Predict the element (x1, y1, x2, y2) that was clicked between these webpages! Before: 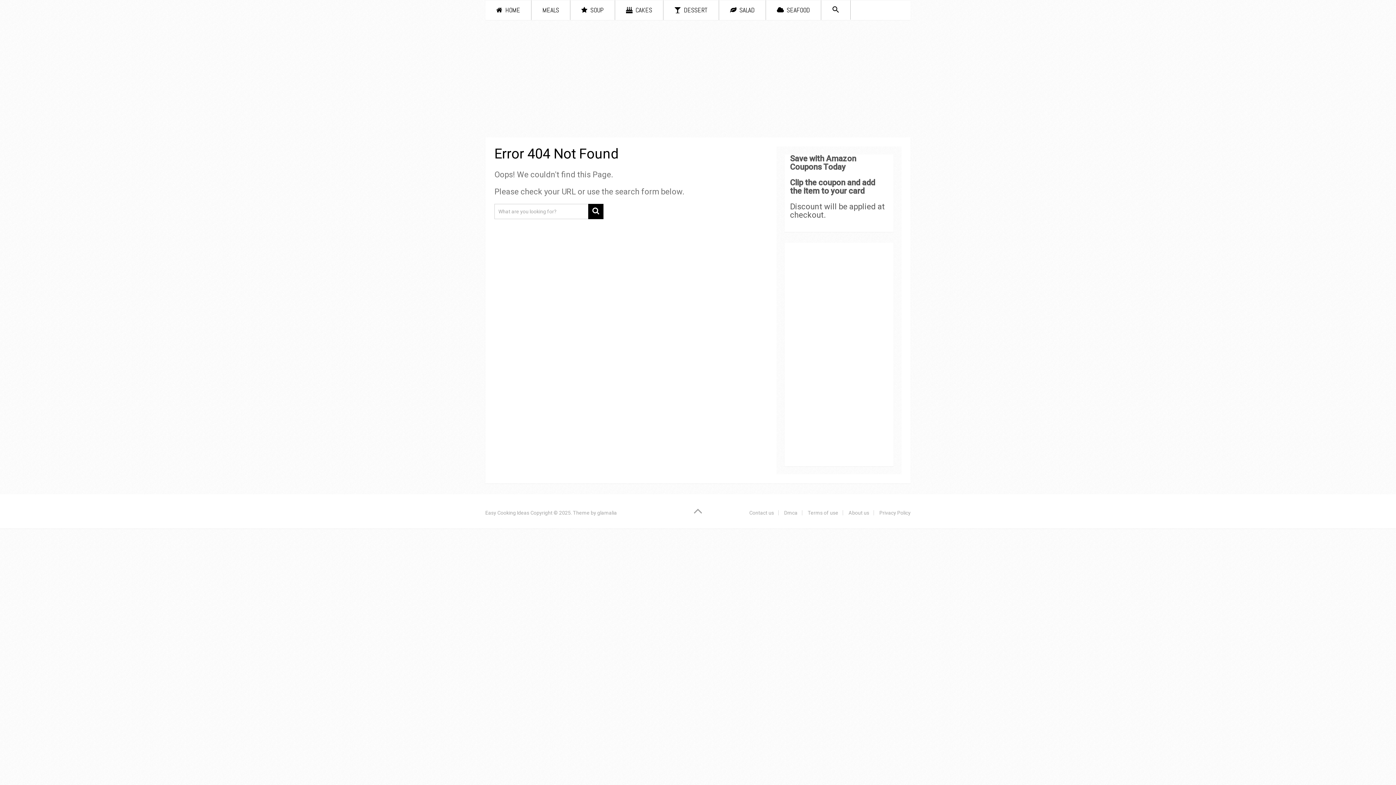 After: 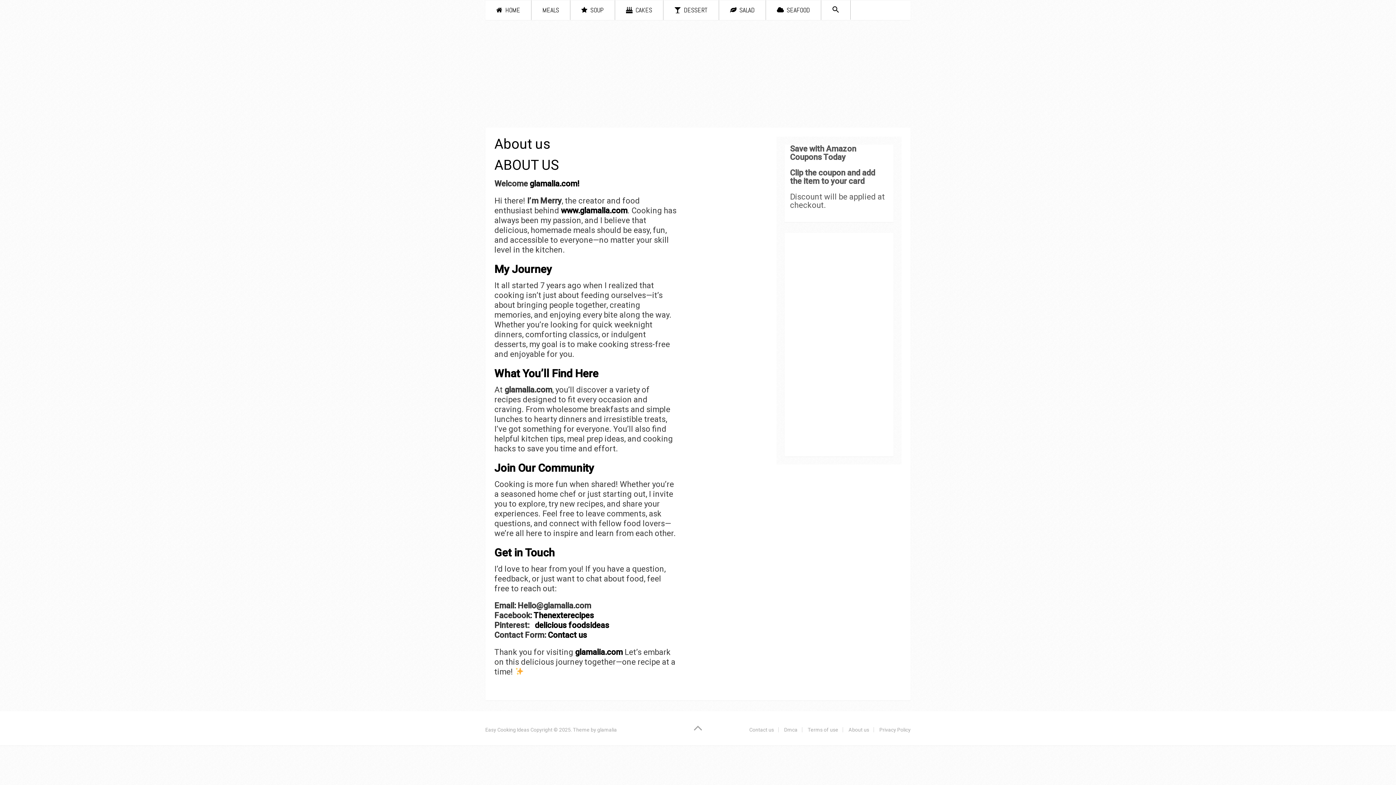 Action: label: About us bbox: (848, 510, 869, 516)